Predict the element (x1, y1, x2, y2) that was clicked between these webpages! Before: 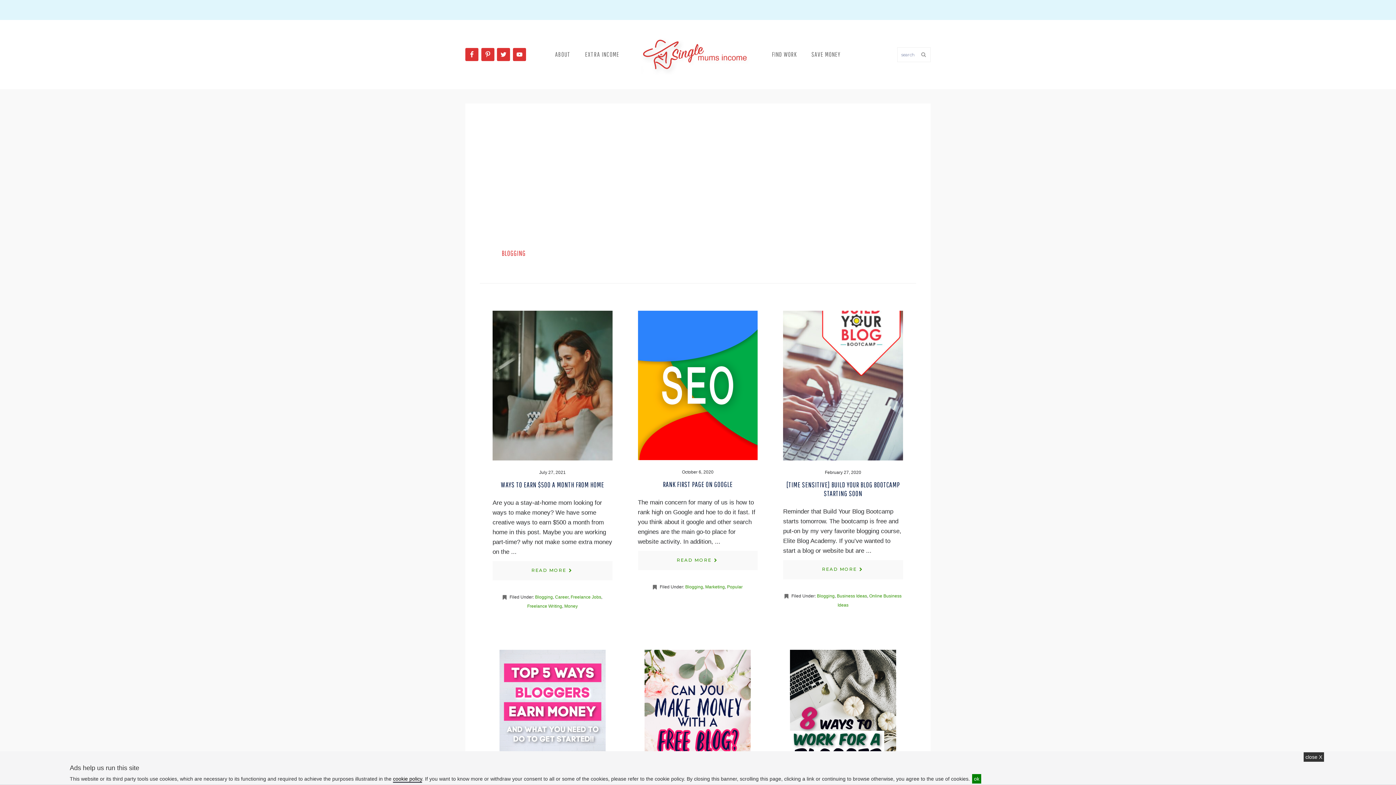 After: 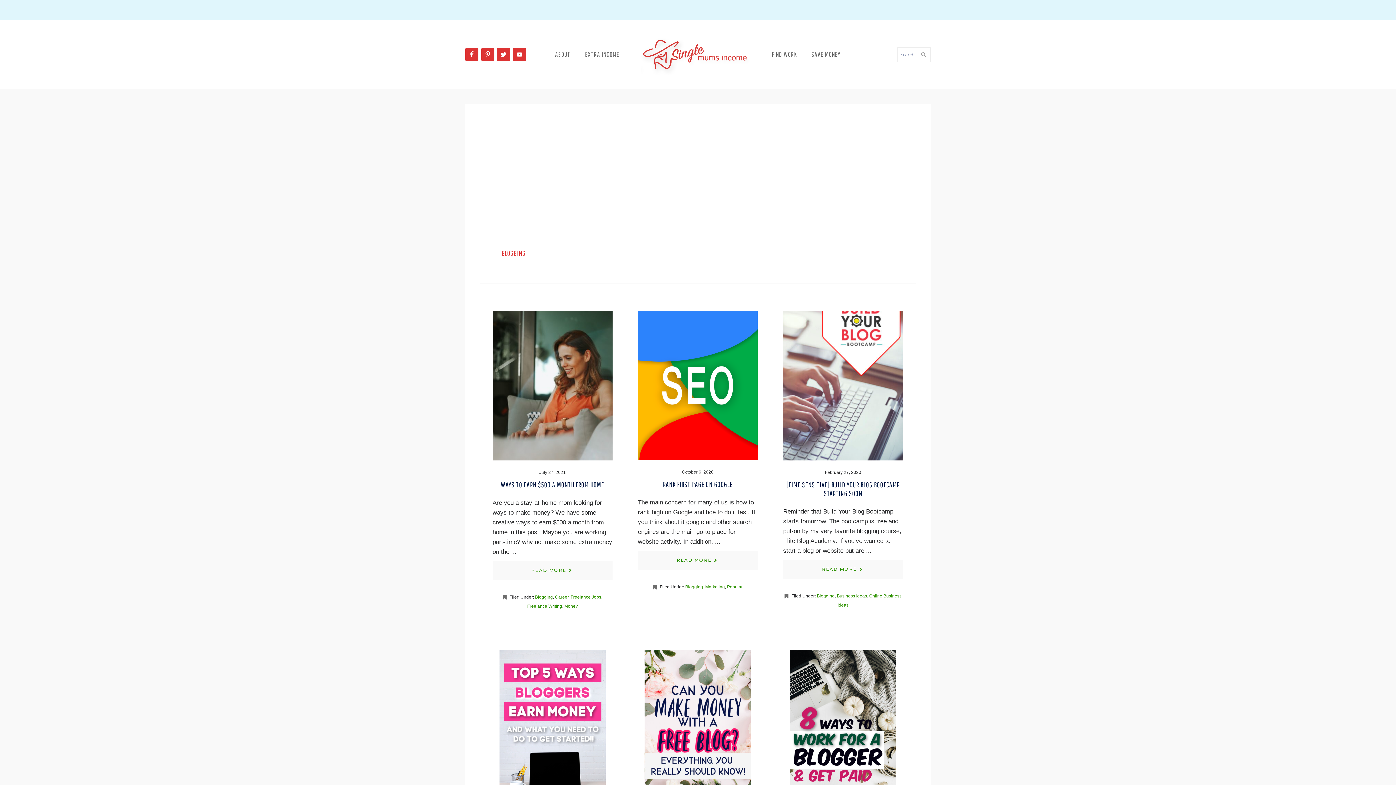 Action: label: Blogging bbox: (817, 594, 834, 599)